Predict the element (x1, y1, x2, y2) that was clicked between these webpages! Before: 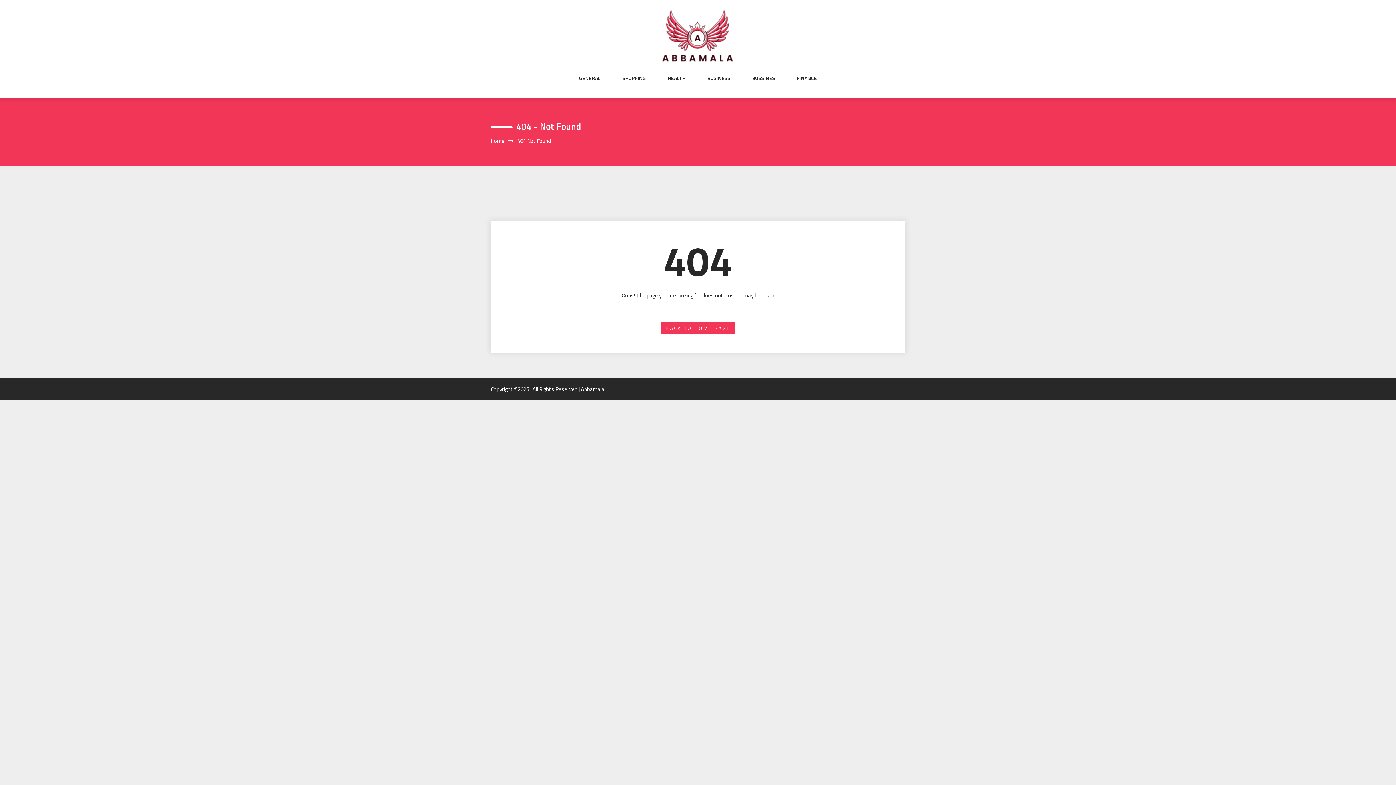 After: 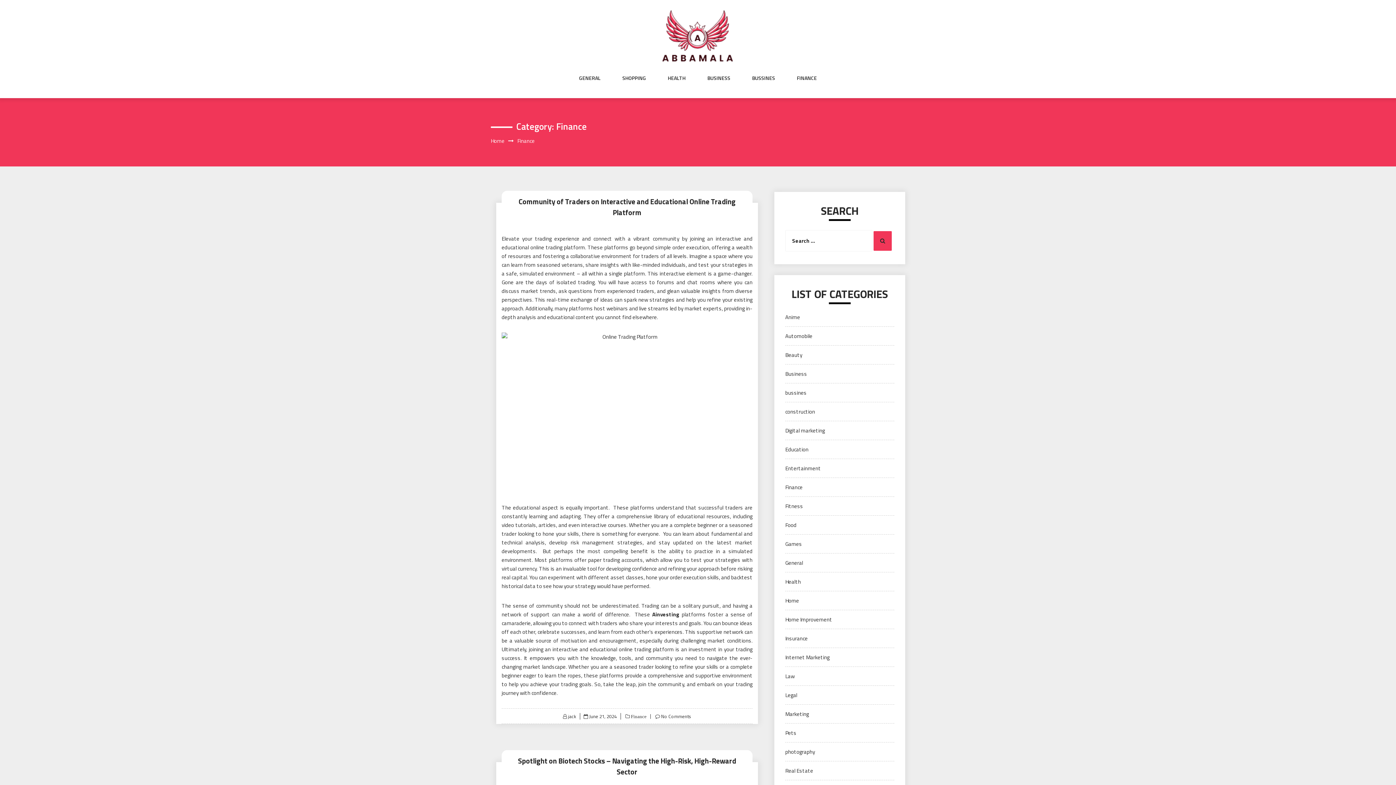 Action: bbox: (797, 74, 817, 96) label: FINANCE